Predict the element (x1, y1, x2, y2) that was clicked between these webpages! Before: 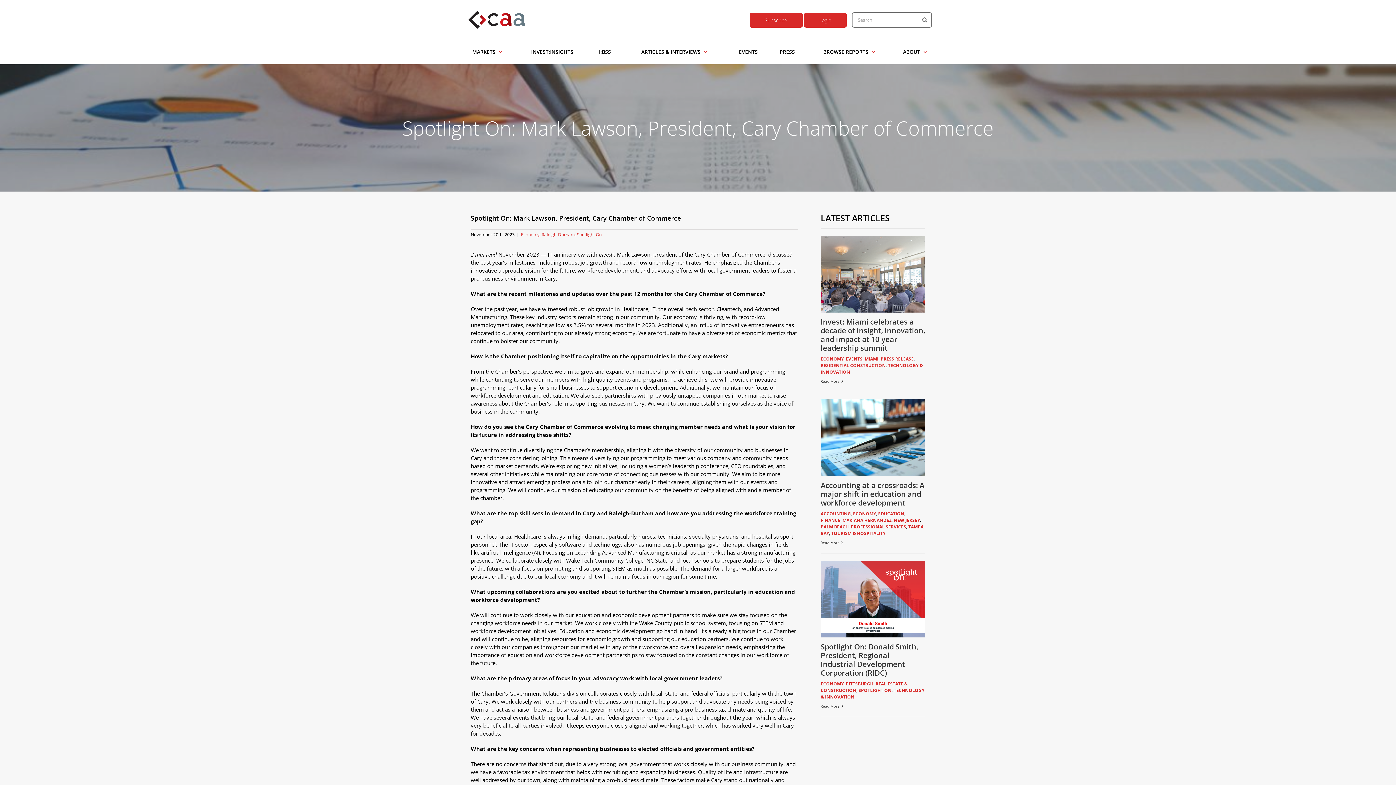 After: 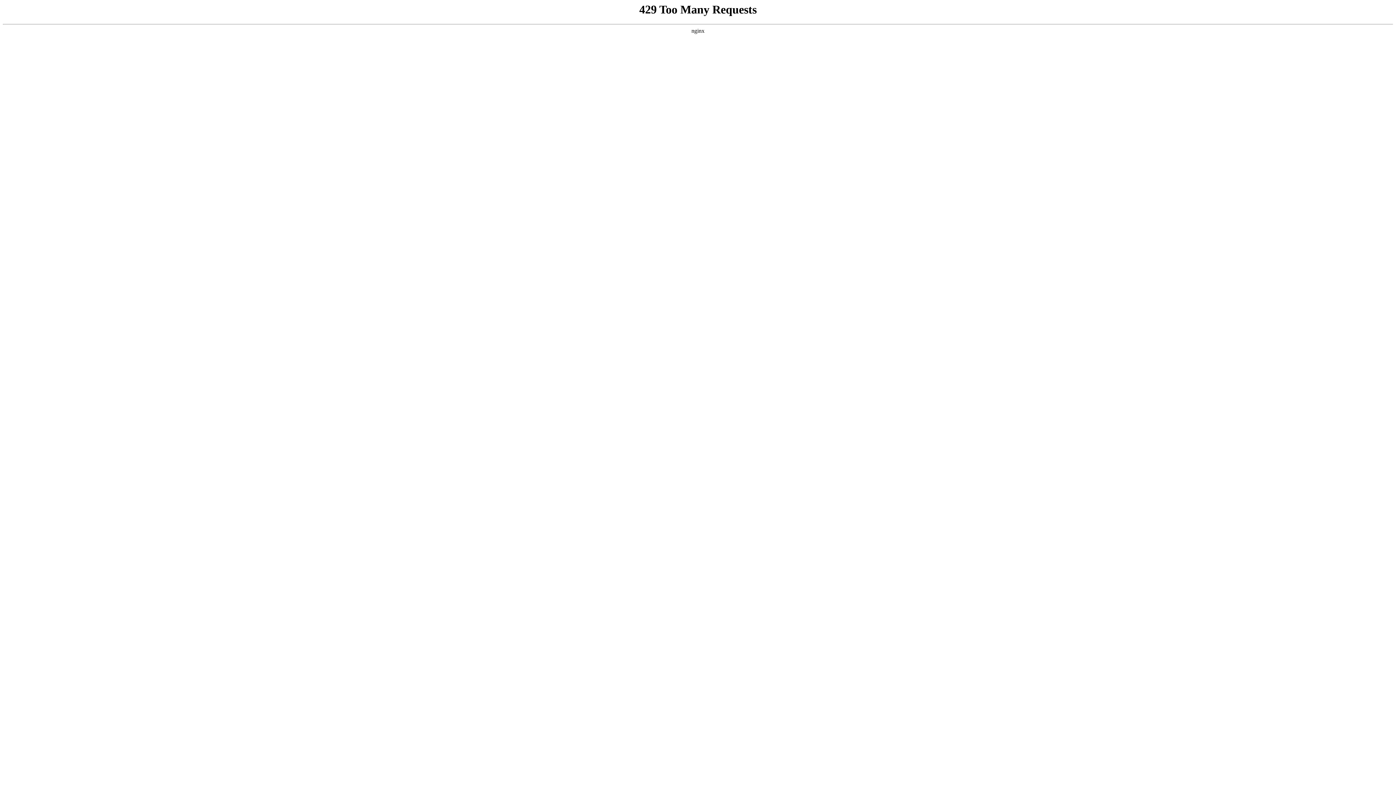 Action: label: PITTSBURGH bbox: (846, 680, 873, 687)